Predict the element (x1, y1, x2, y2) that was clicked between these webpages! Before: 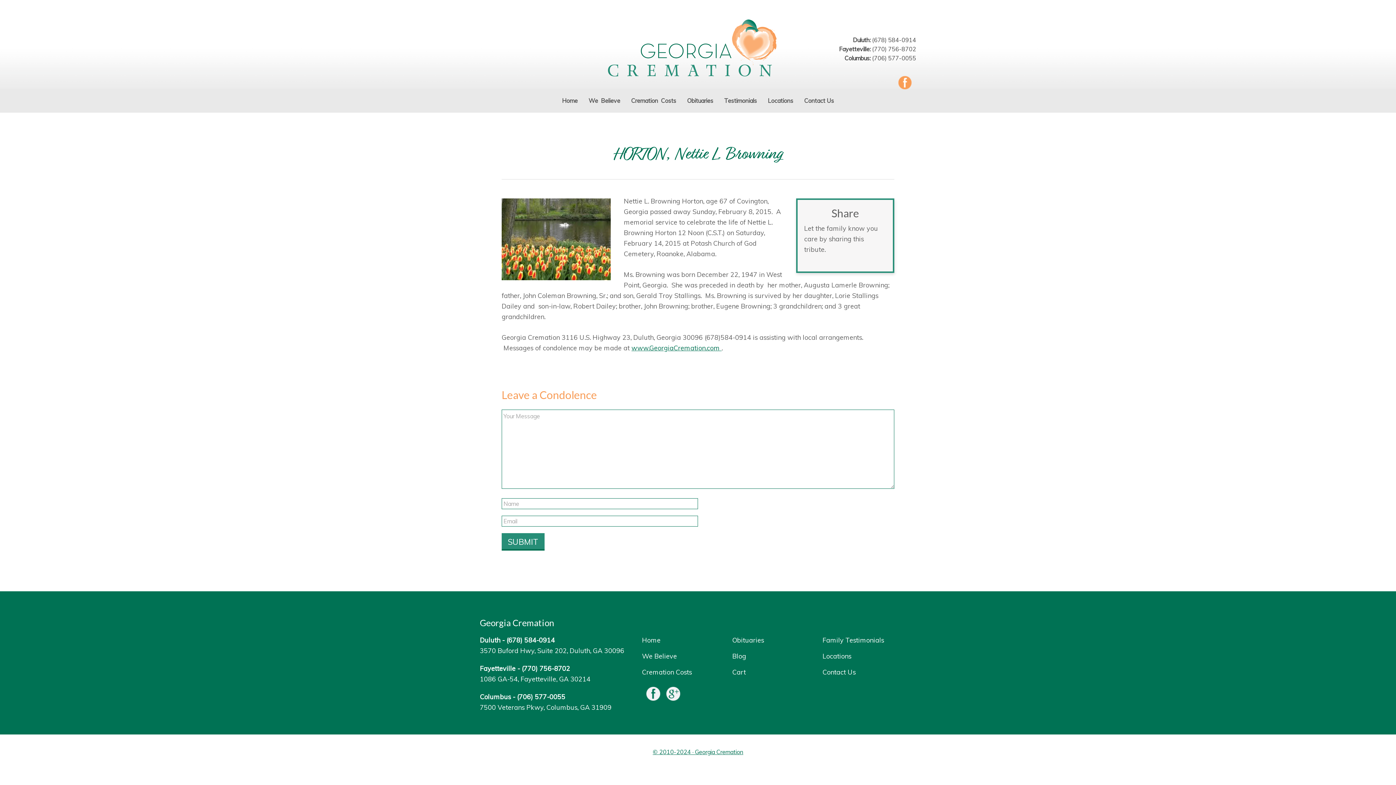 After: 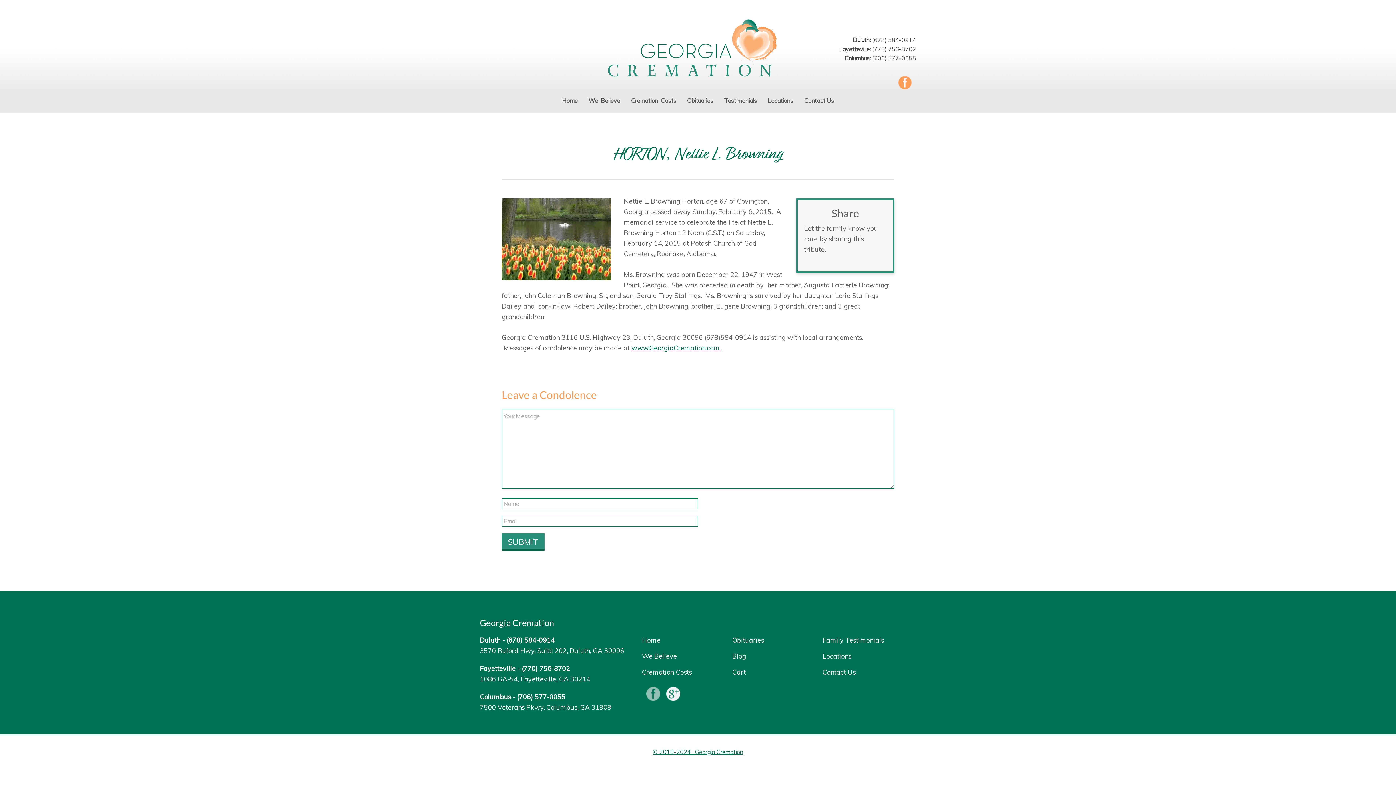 Action: bbox: (644, 688, 662, 702)